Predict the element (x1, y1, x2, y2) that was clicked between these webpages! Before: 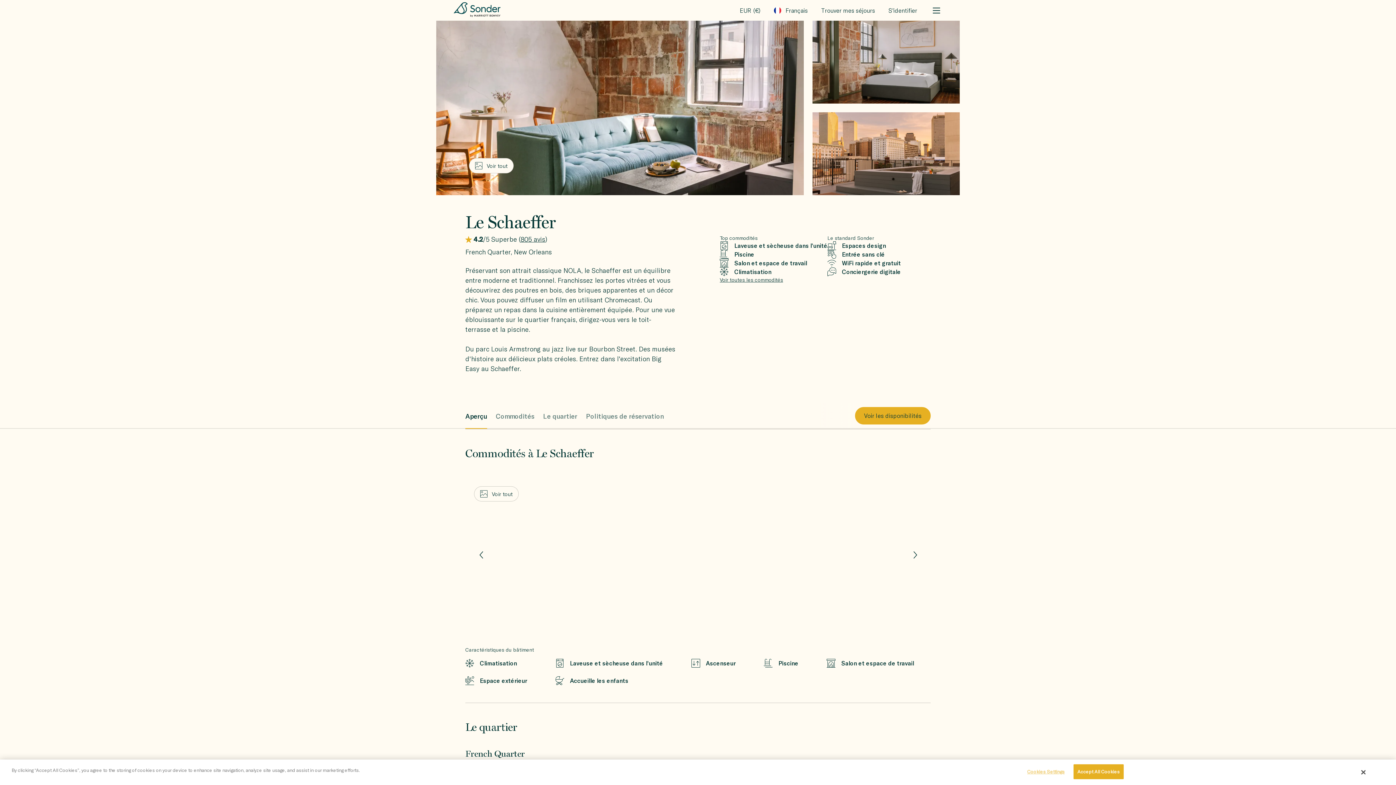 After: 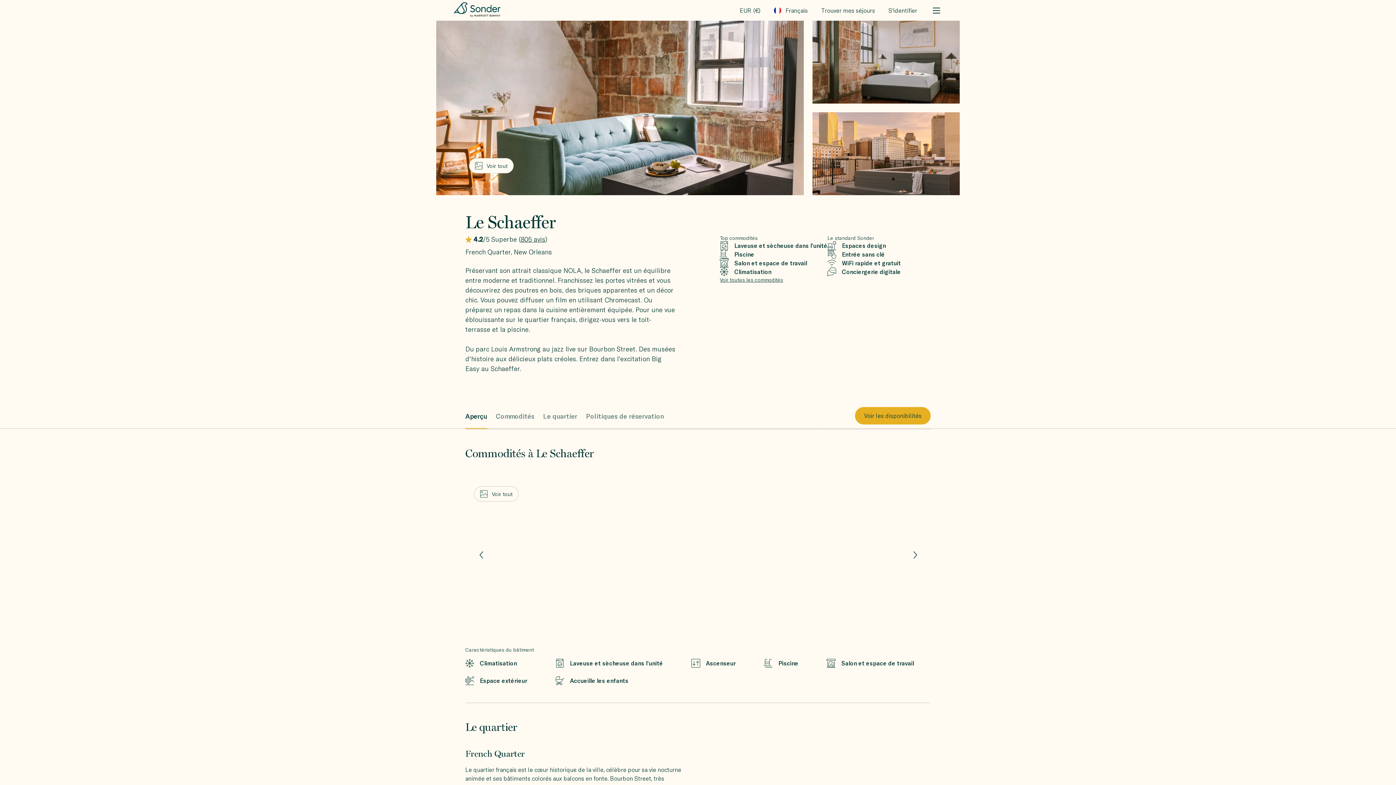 Action: bbox: (1073, 764, 1123, 779) label: Accept All Cookies